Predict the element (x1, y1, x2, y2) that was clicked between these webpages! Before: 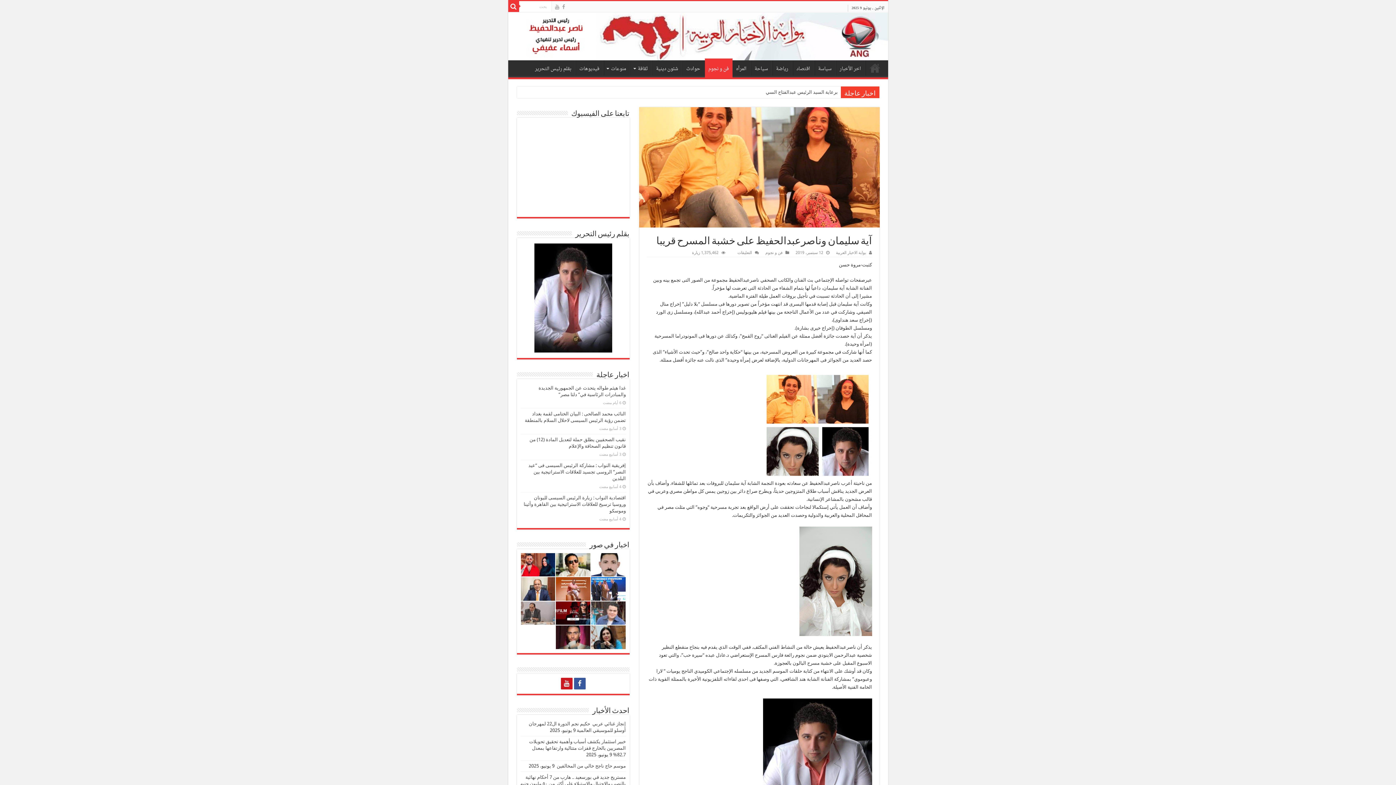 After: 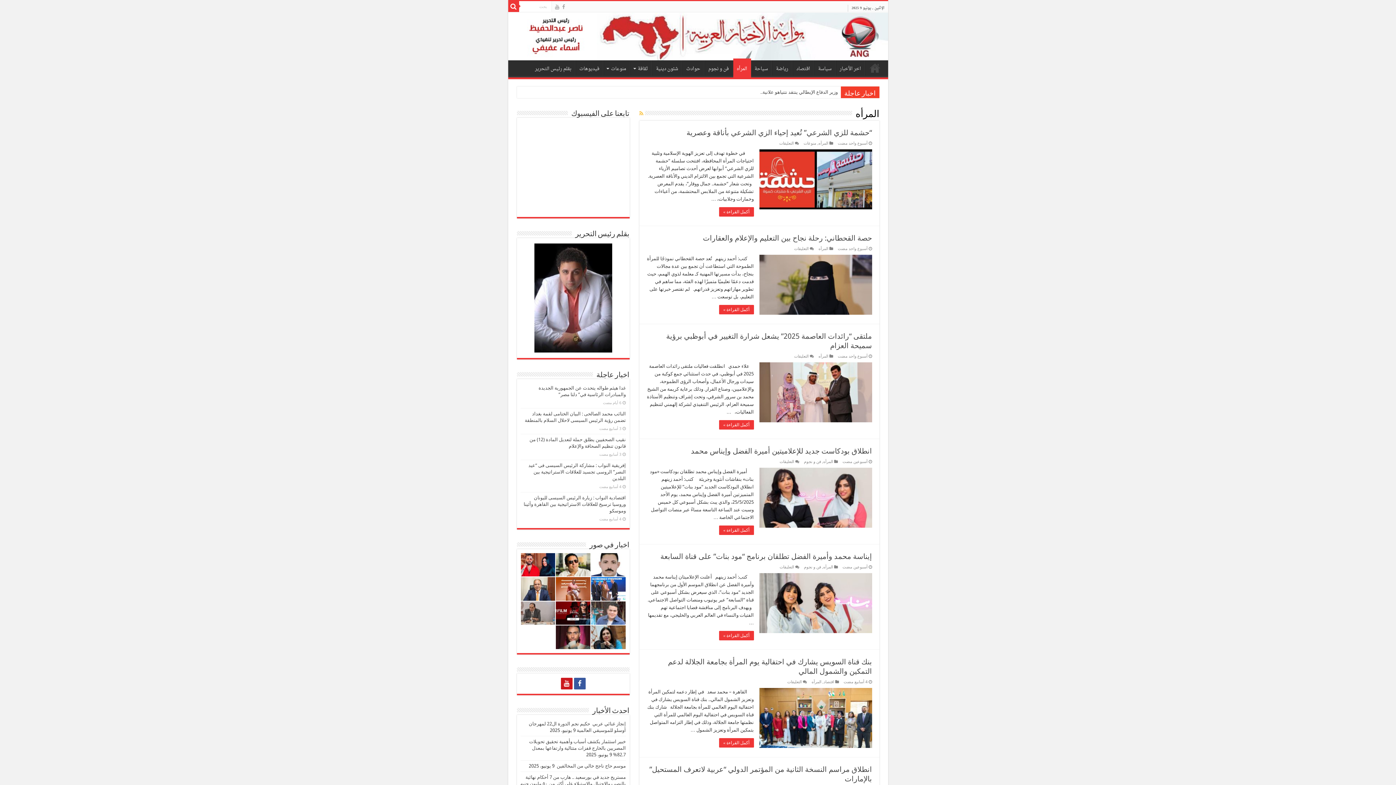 Action: label: المرأه bbox: (732, 60, 750, 75)